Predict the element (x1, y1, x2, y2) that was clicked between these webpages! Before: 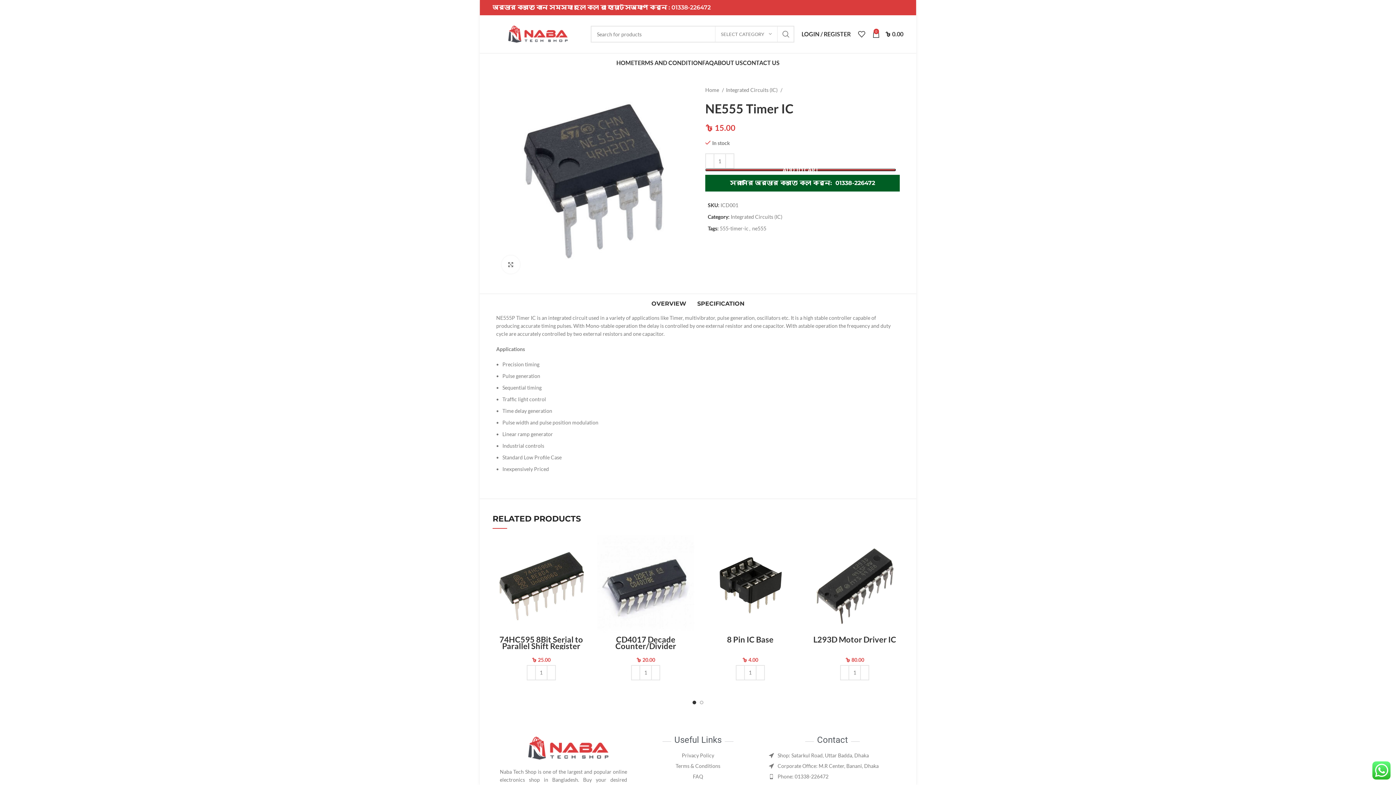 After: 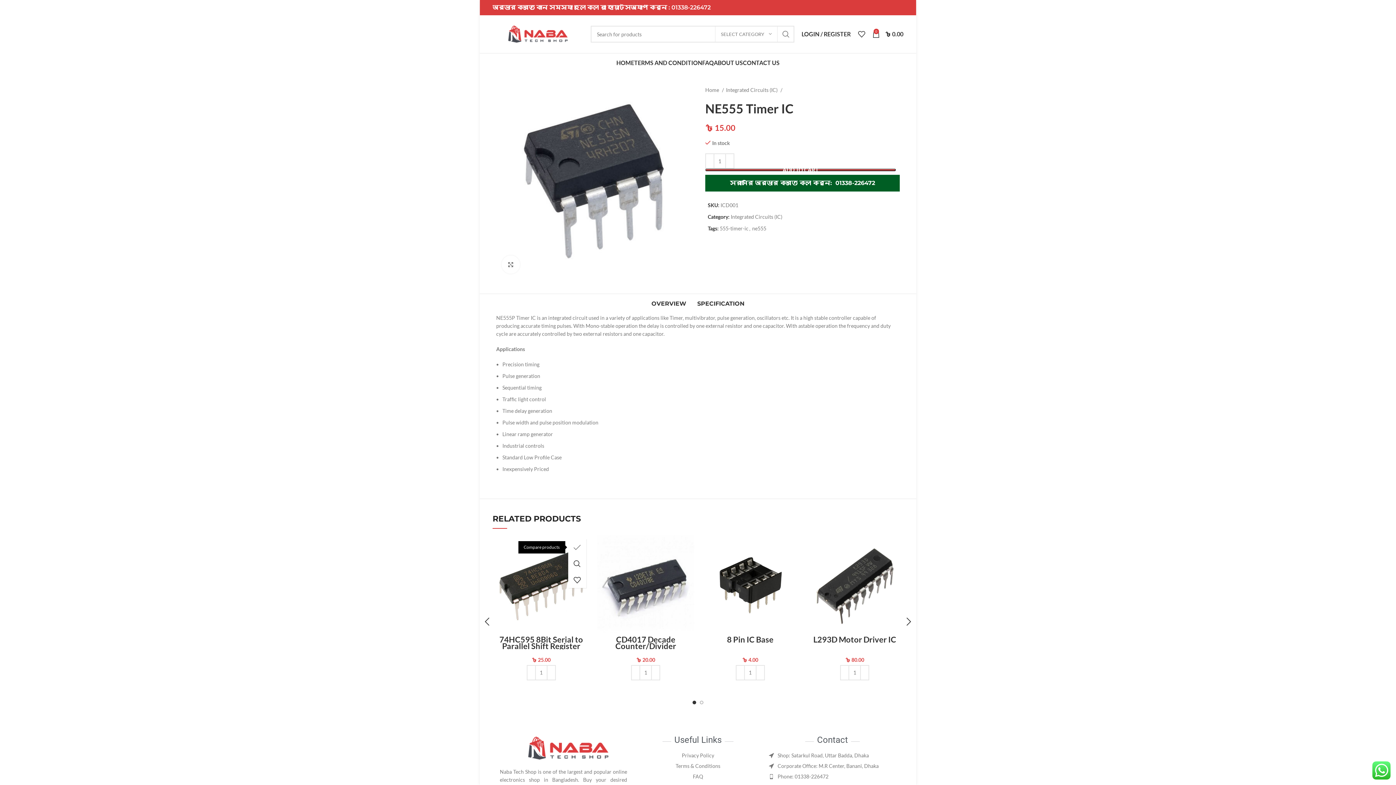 Action: label: Compare bbox: (575, 539, 593, 555)